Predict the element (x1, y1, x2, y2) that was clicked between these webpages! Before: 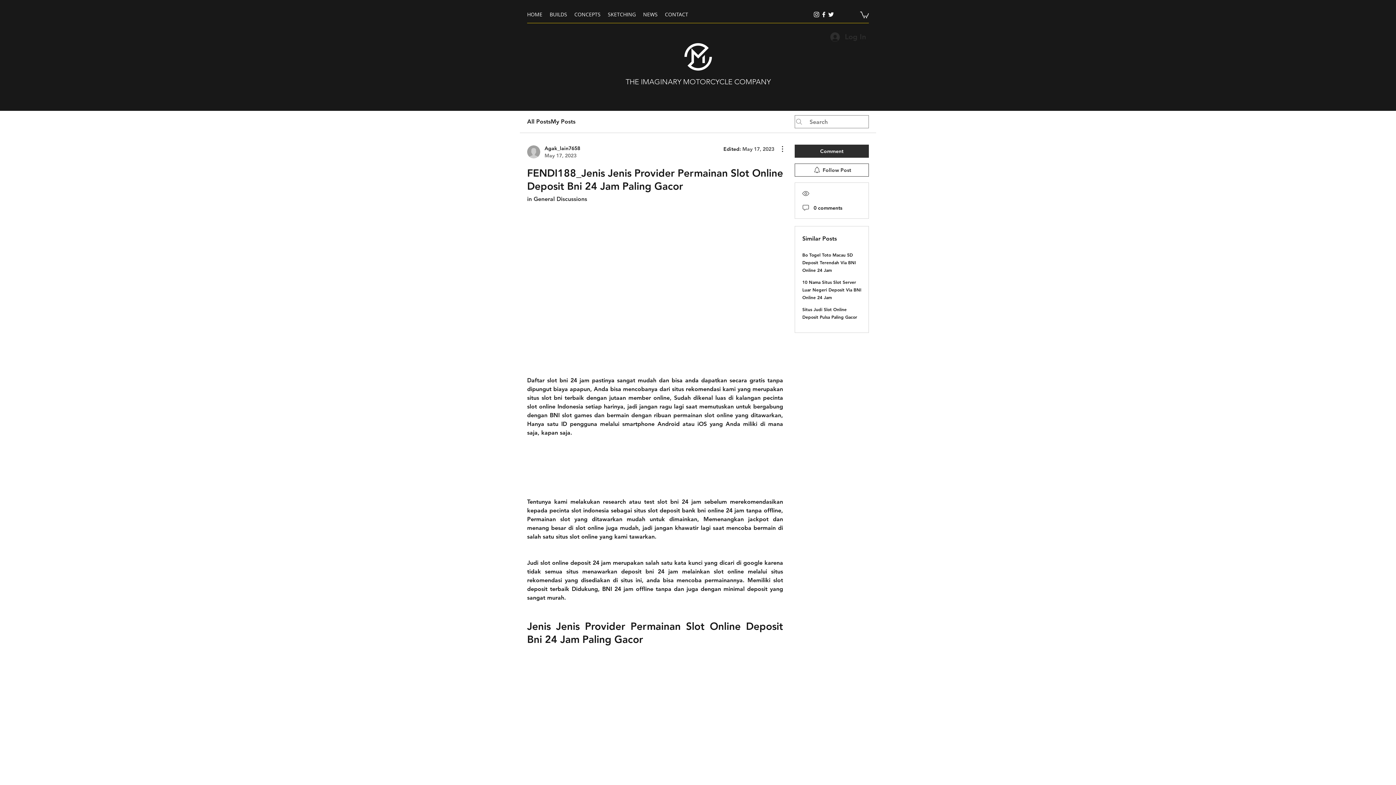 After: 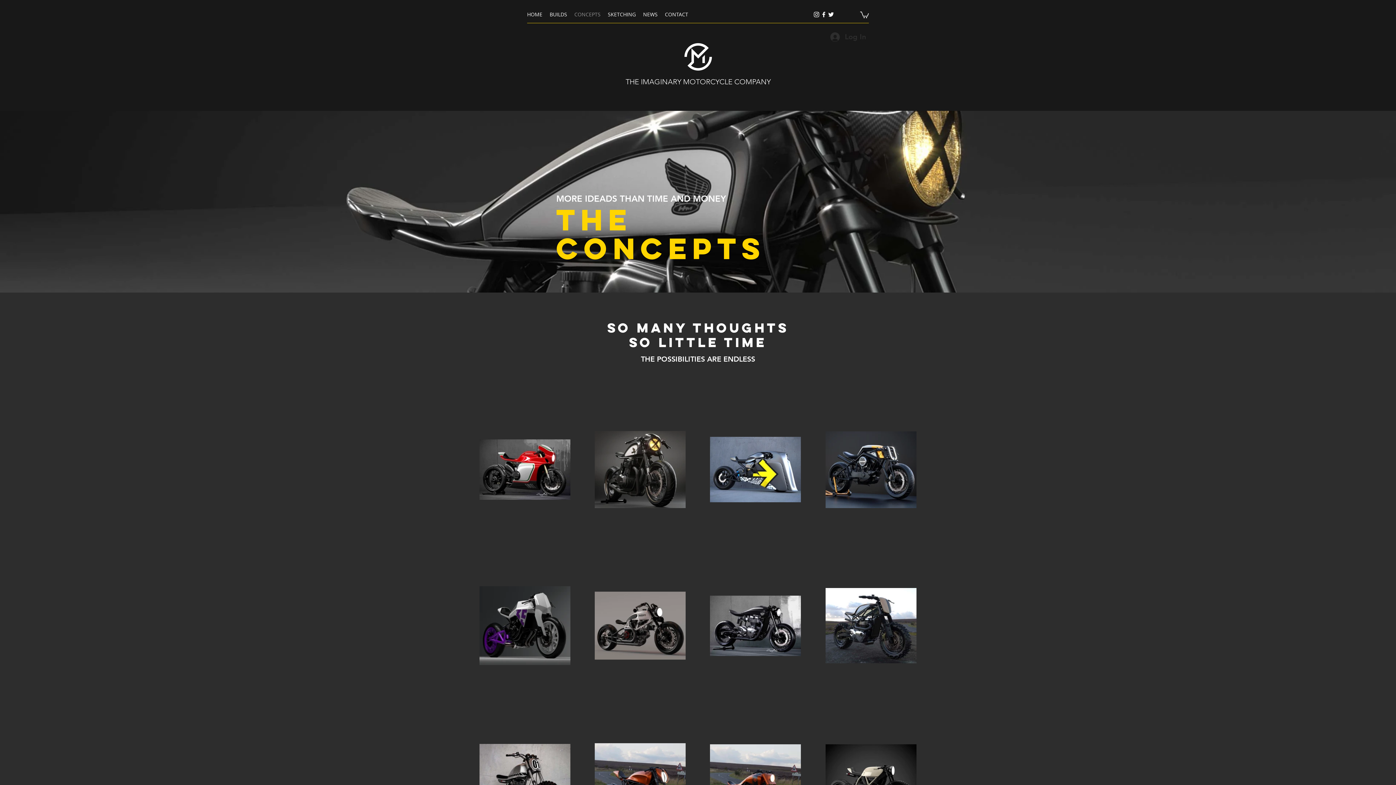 Action: label: CONCEPTS bbox: (570, 9, 604, 20)